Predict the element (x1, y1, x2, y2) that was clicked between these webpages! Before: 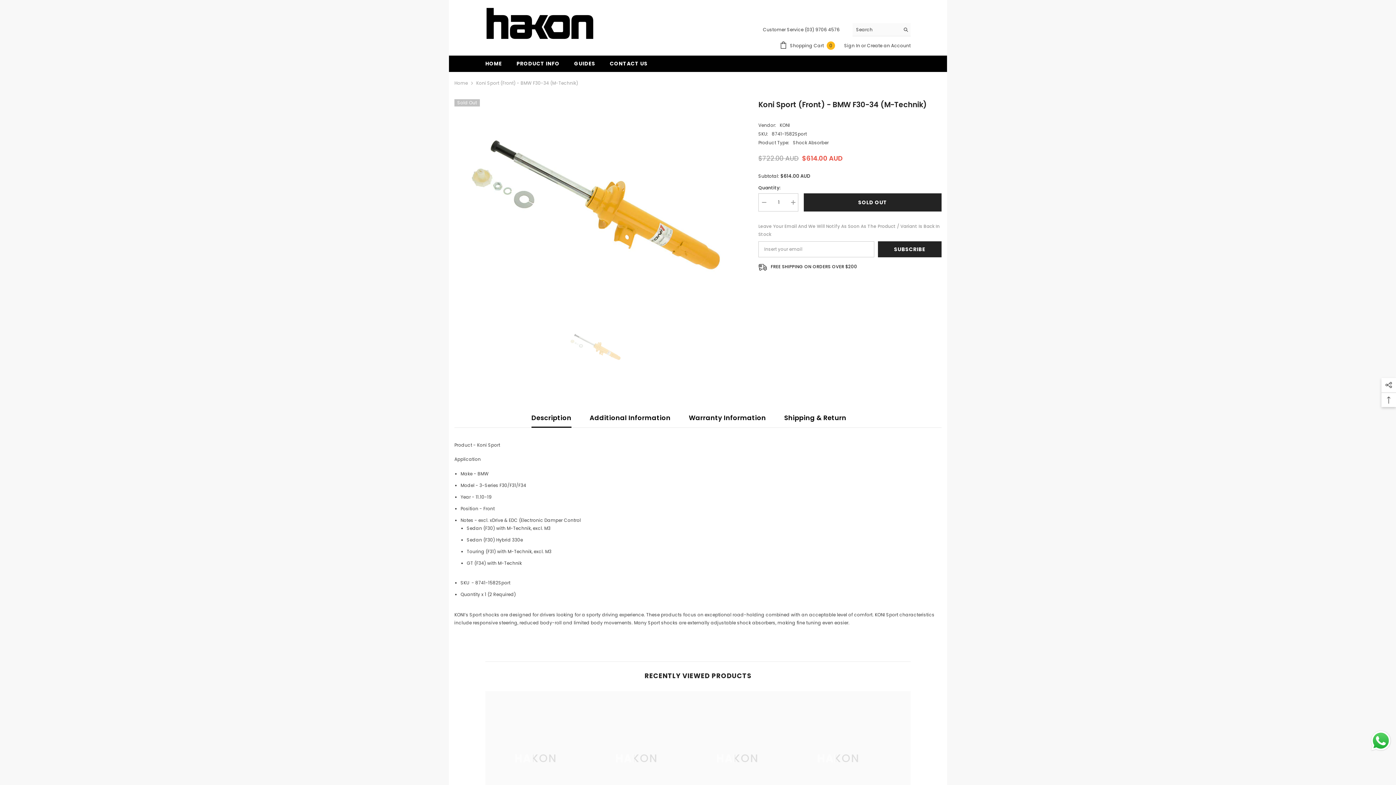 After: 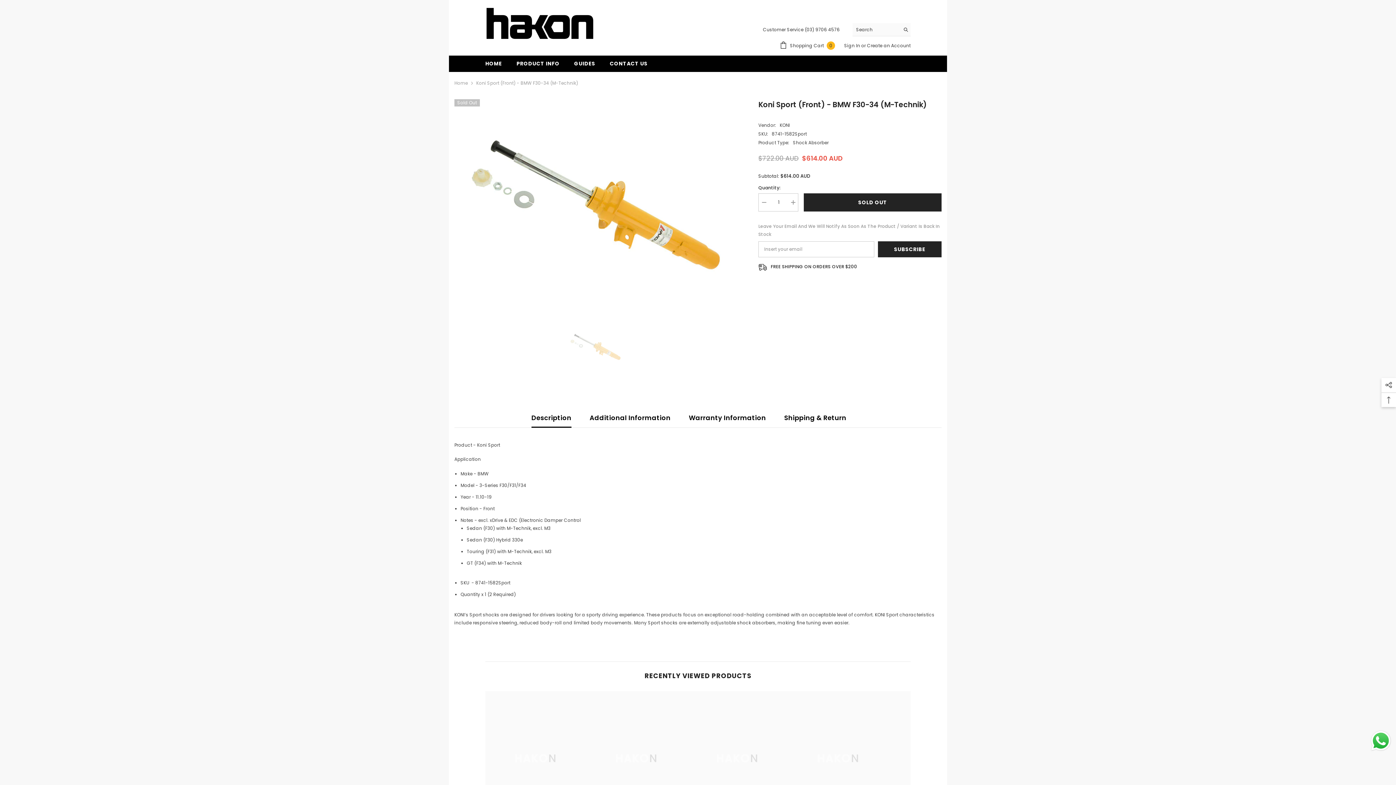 Action: label: Send a message via WhatsApp bbox: (1369, 729, 1392, 752)